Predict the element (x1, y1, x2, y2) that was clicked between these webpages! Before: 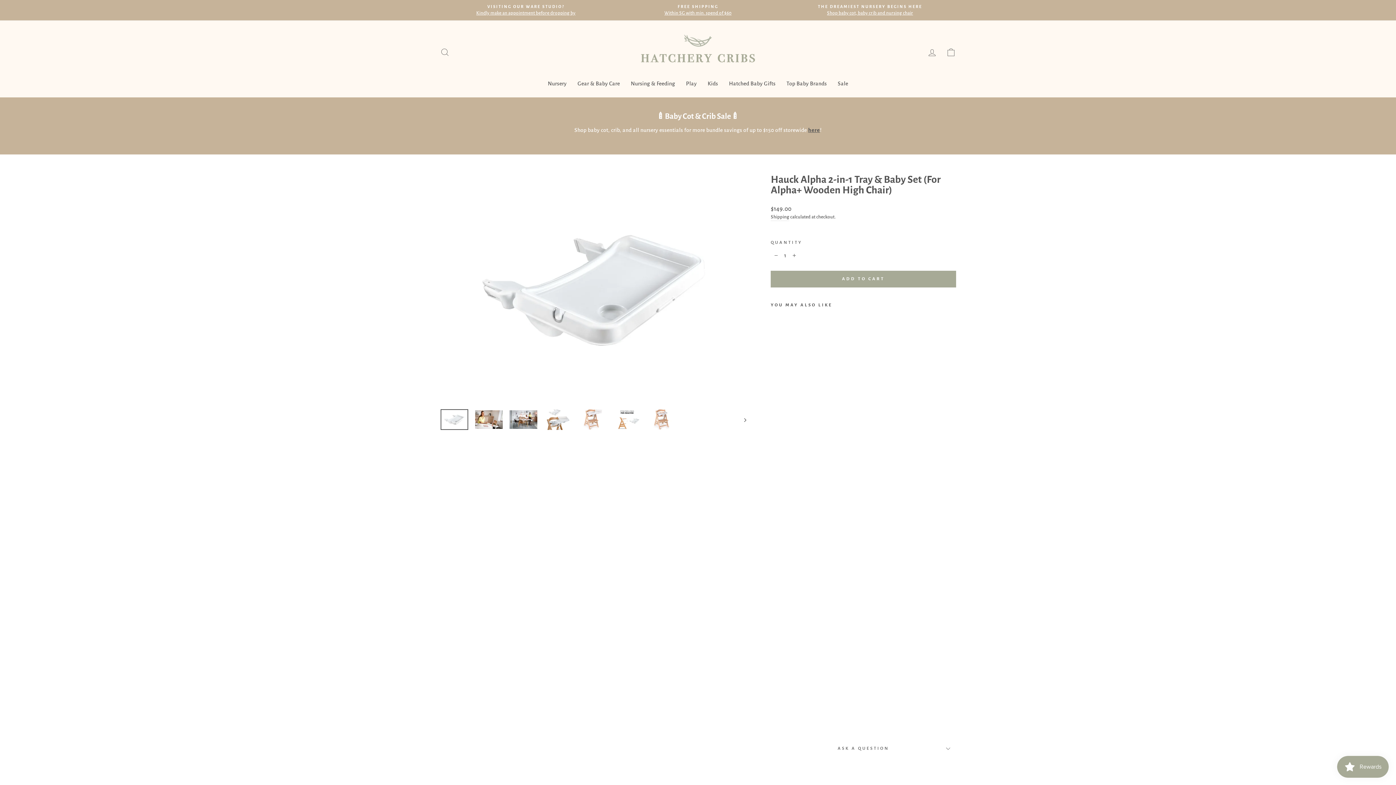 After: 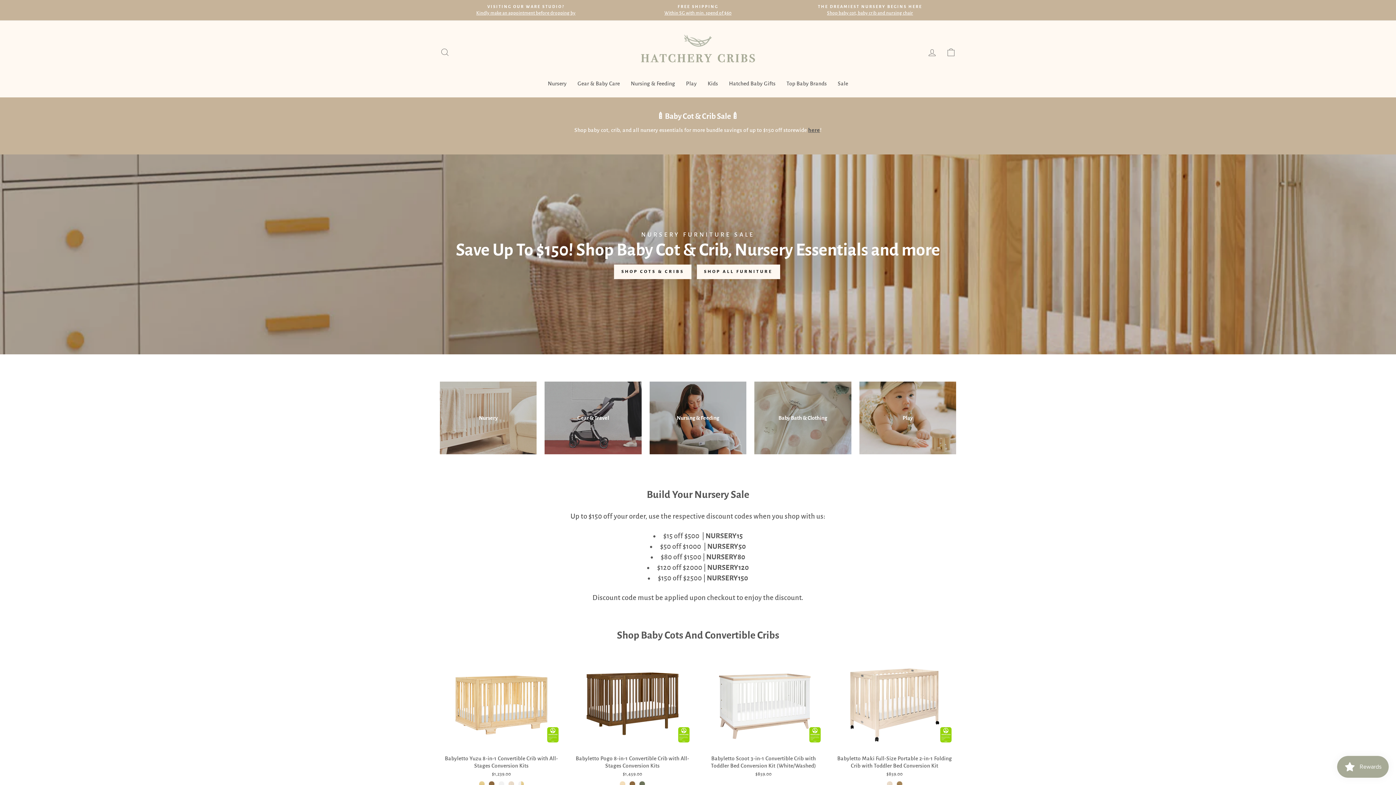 Action: bbox: (808, 127, 820, 132) label: here